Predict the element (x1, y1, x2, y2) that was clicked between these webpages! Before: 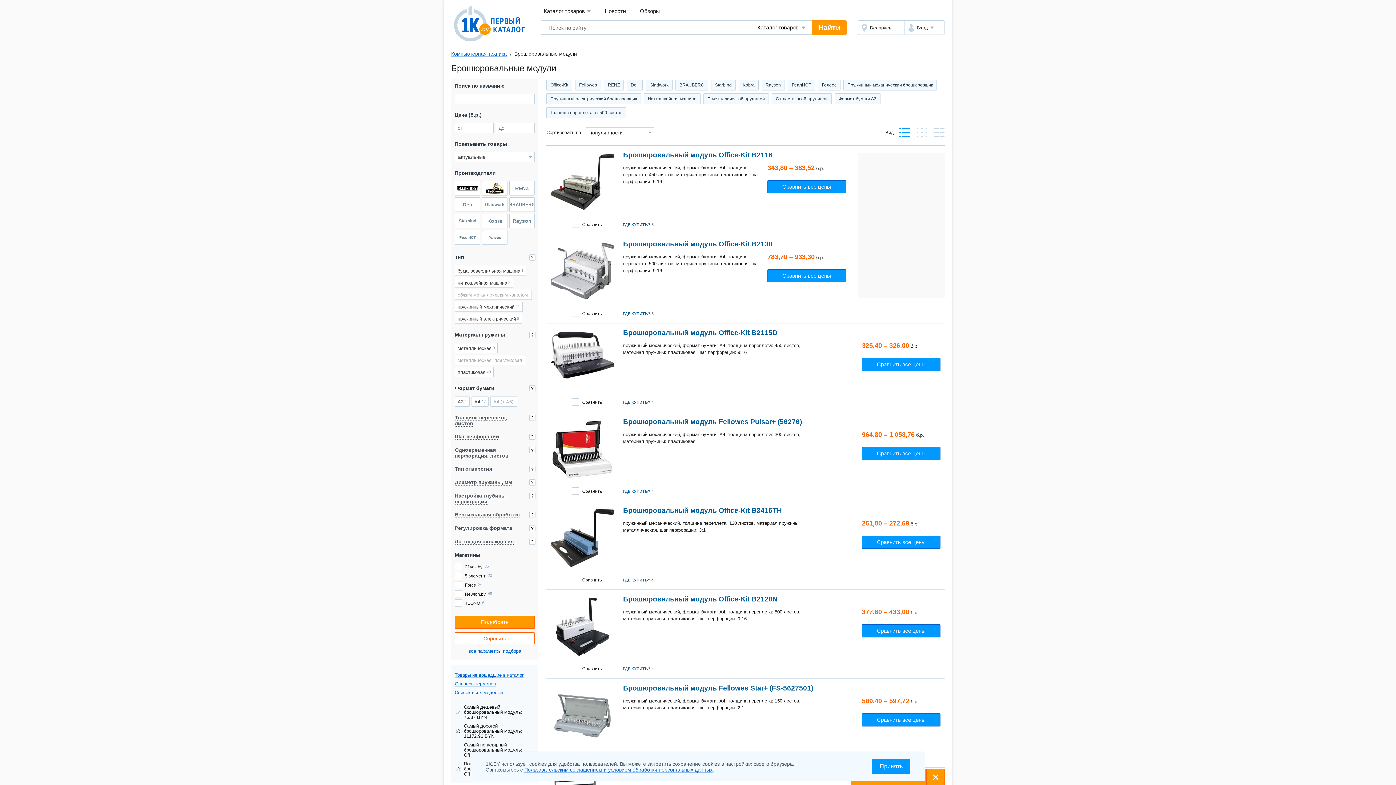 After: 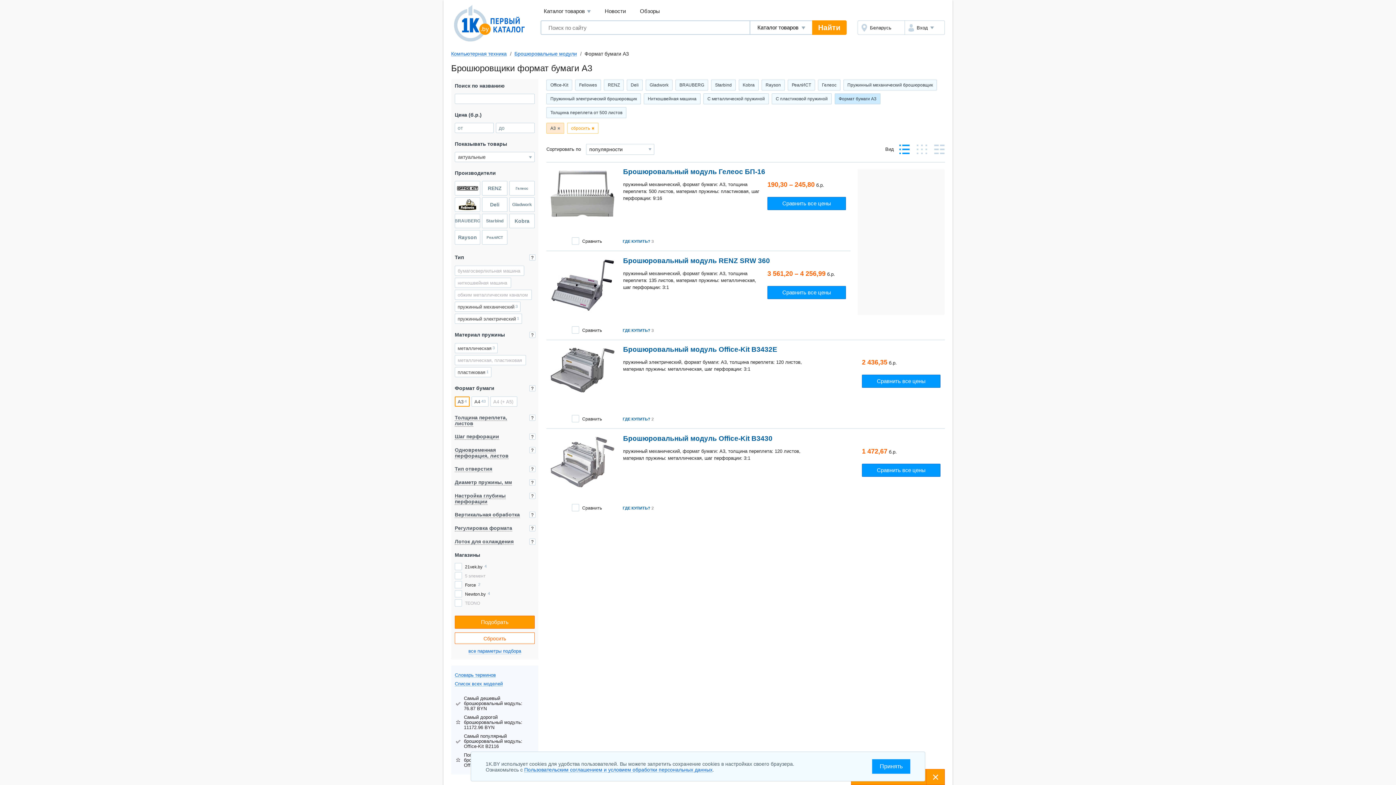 Action: bbox: (834, 93, 880, 104) label: Формат бумаги A3